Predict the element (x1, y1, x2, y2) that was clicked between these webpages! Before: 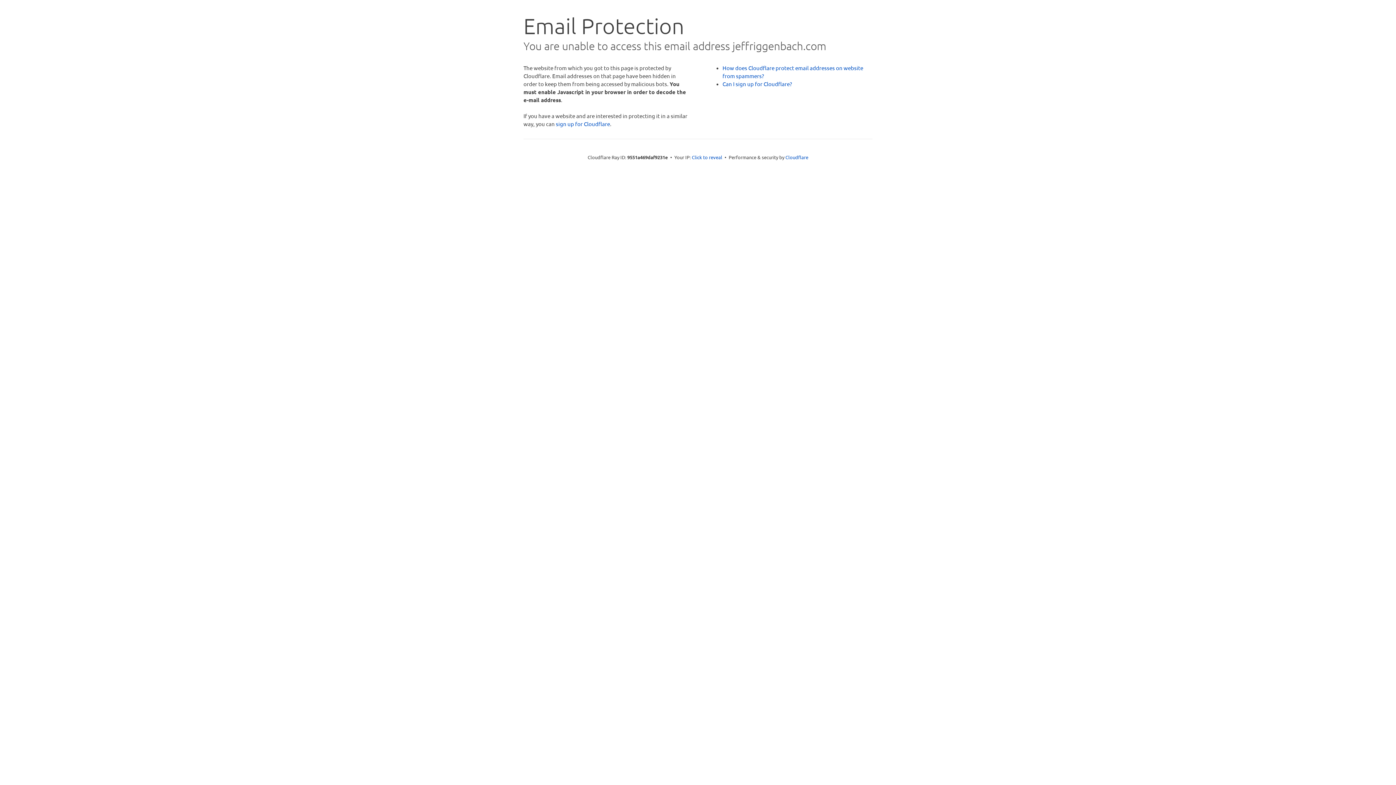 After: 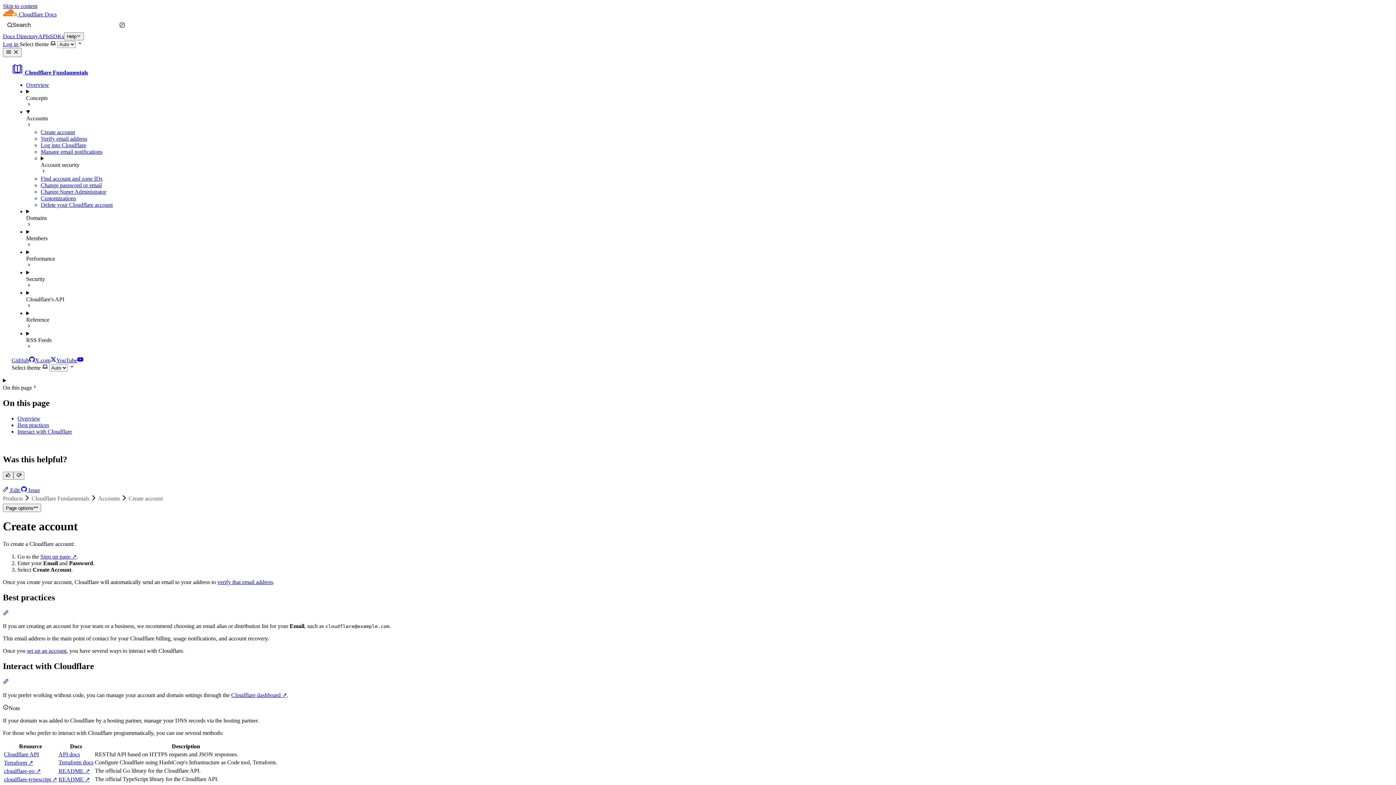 Action: label: Can I sign up for Cloudflare? bbox: (722, 80, 792, 87)